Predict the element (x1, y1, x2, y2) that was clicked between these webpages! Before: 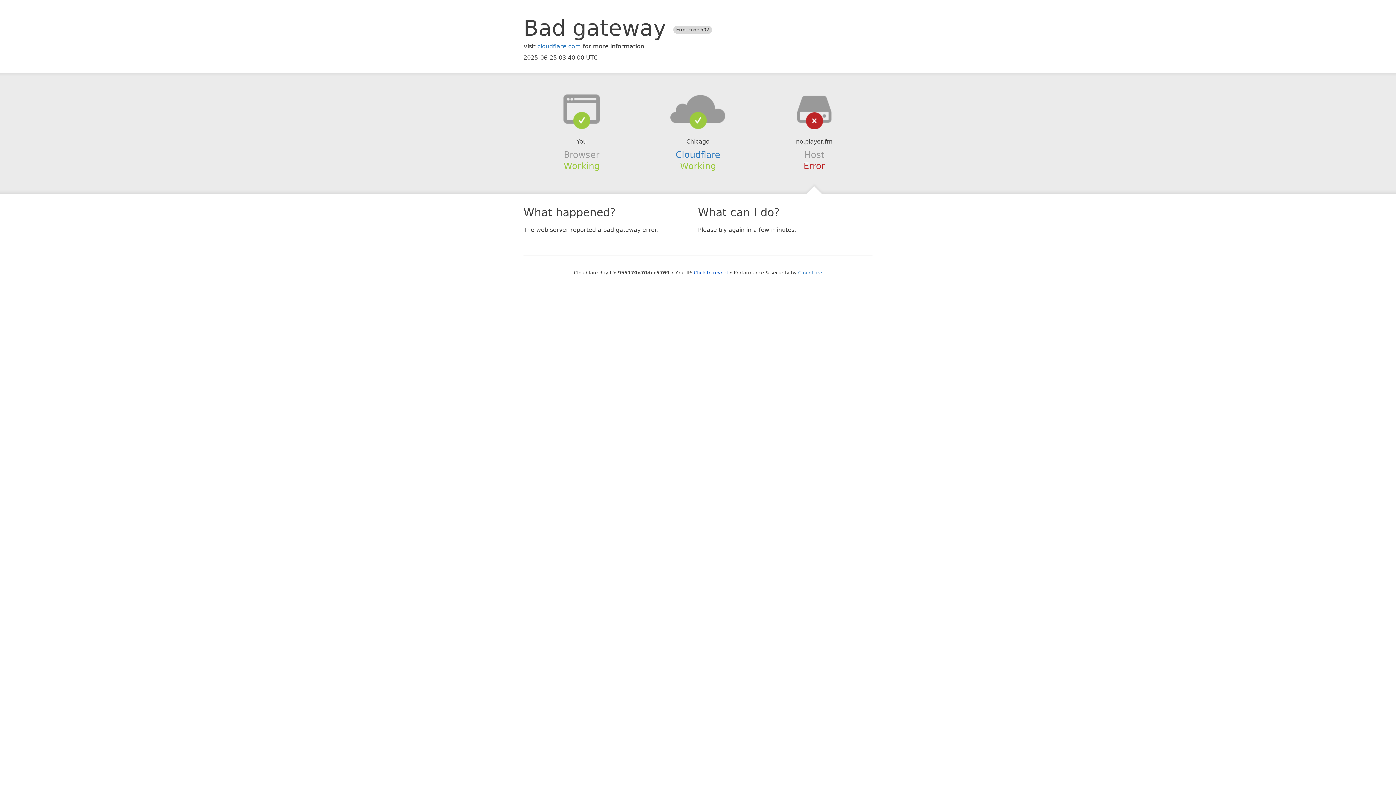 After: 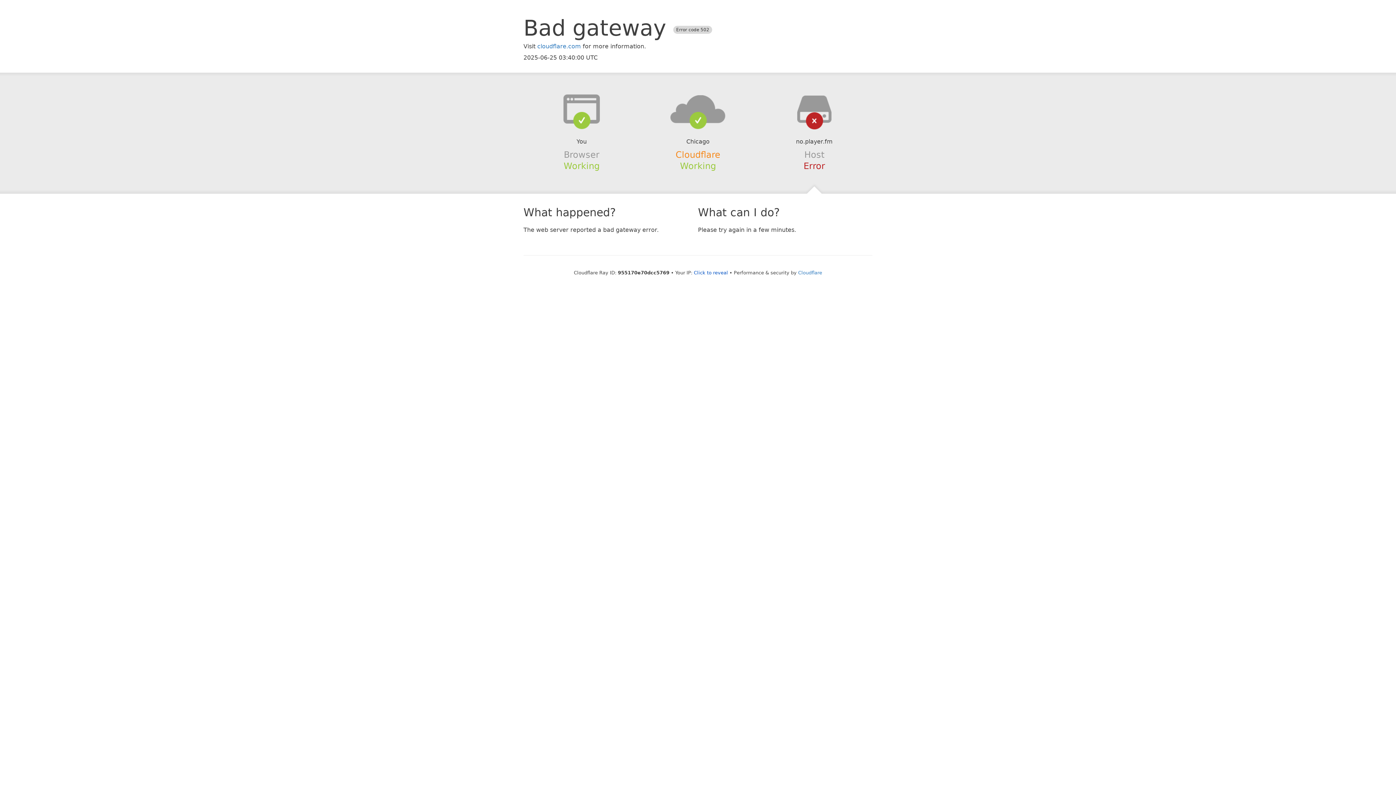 Action: label: Cloudflare bbox: (675, 149, 720, 159)